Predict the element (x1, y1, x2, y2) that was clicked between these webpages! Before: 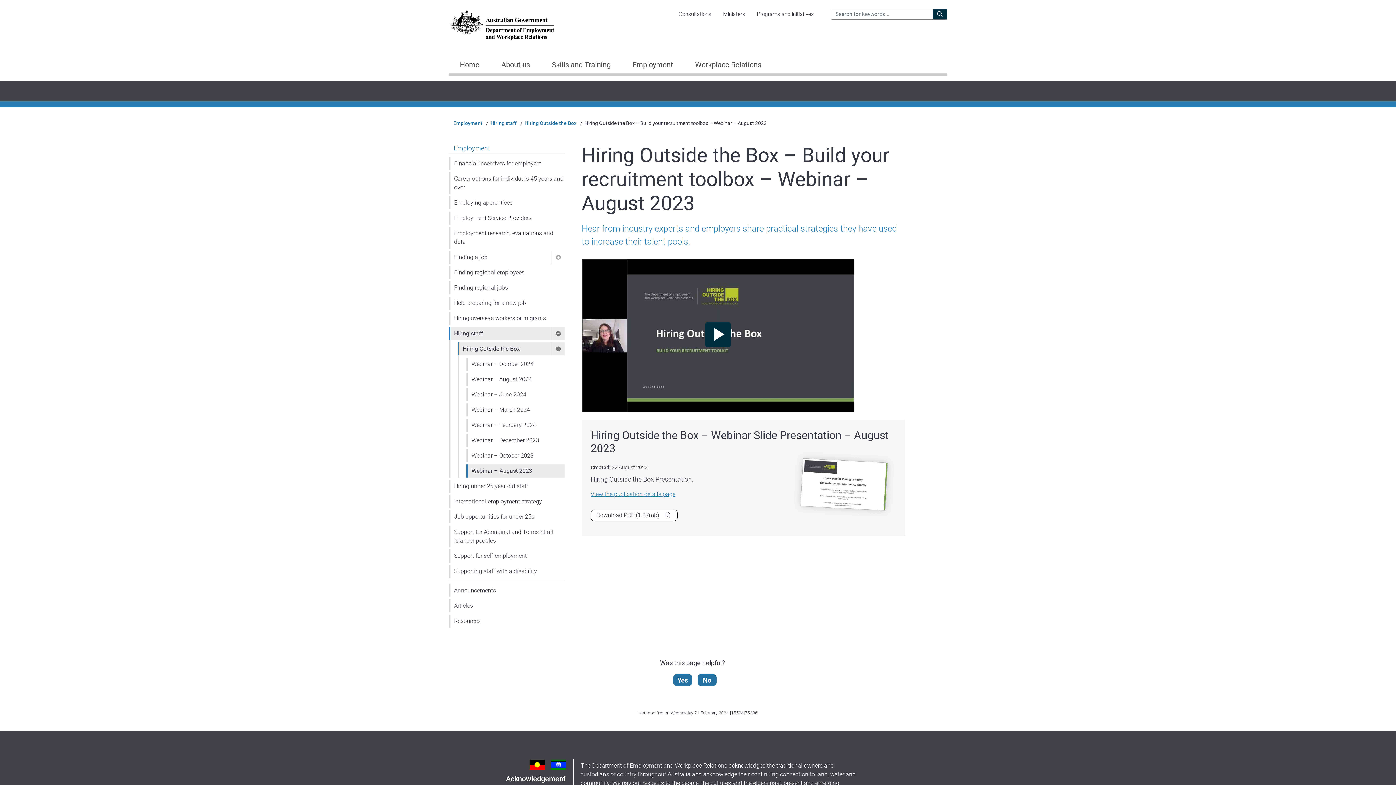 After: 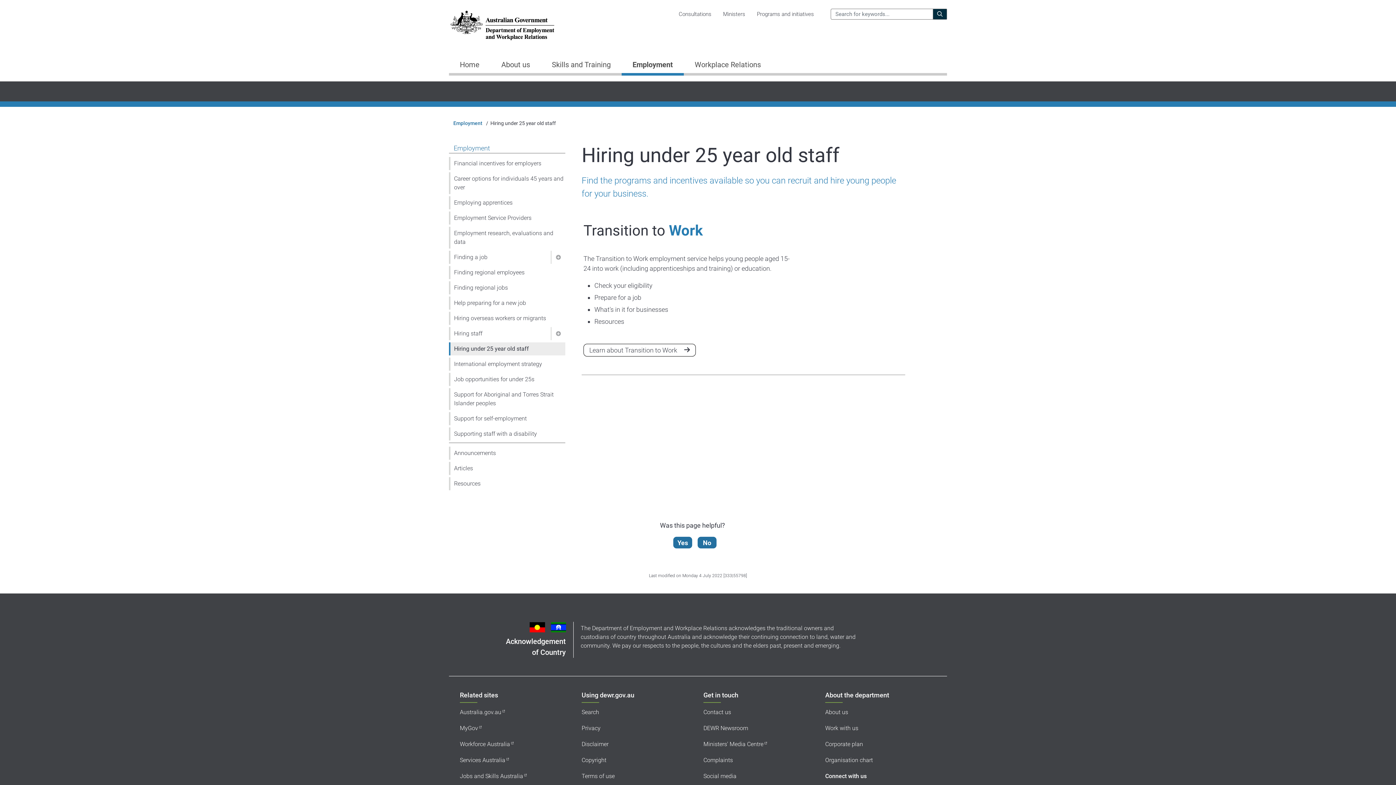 Action: bbox: (450, 479, 565, 493) label: Hiring under 25 year old staff